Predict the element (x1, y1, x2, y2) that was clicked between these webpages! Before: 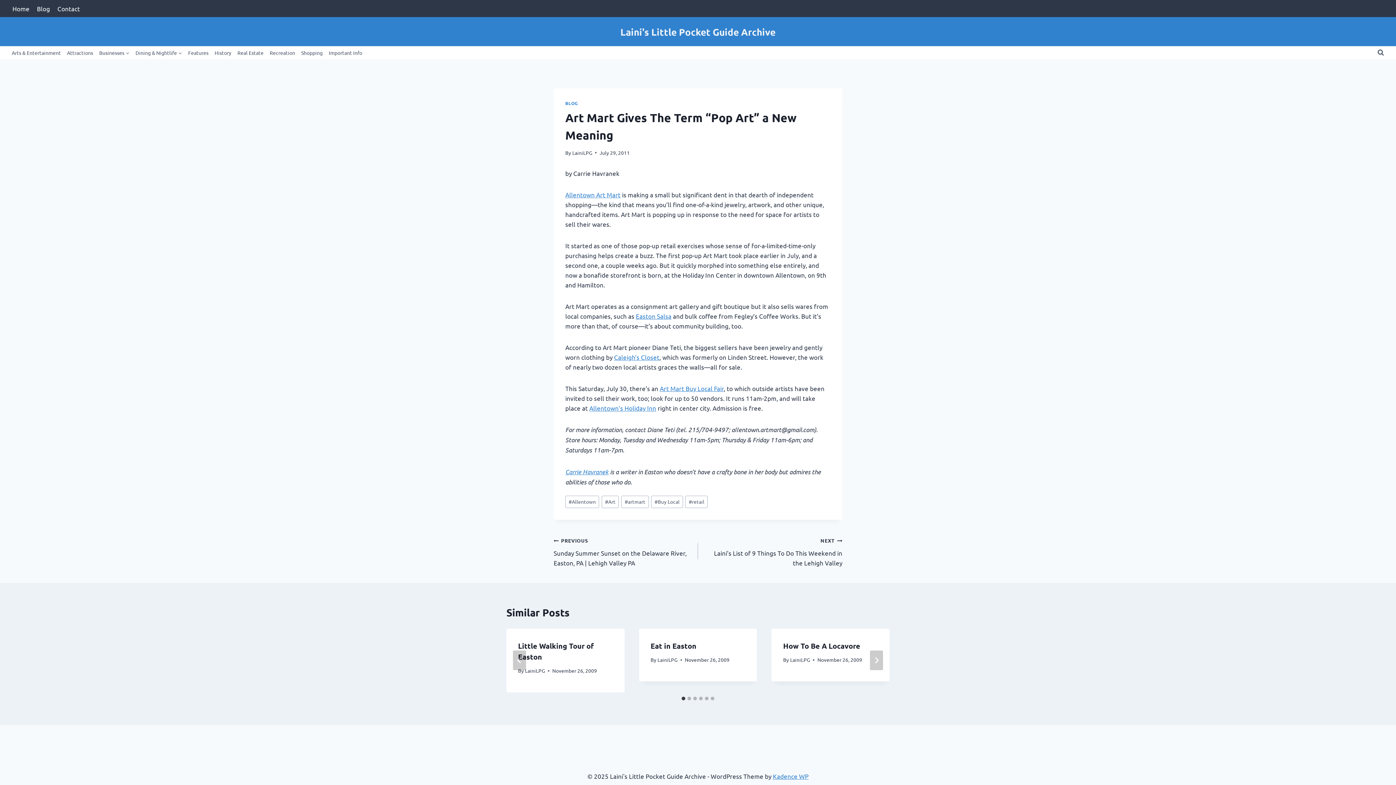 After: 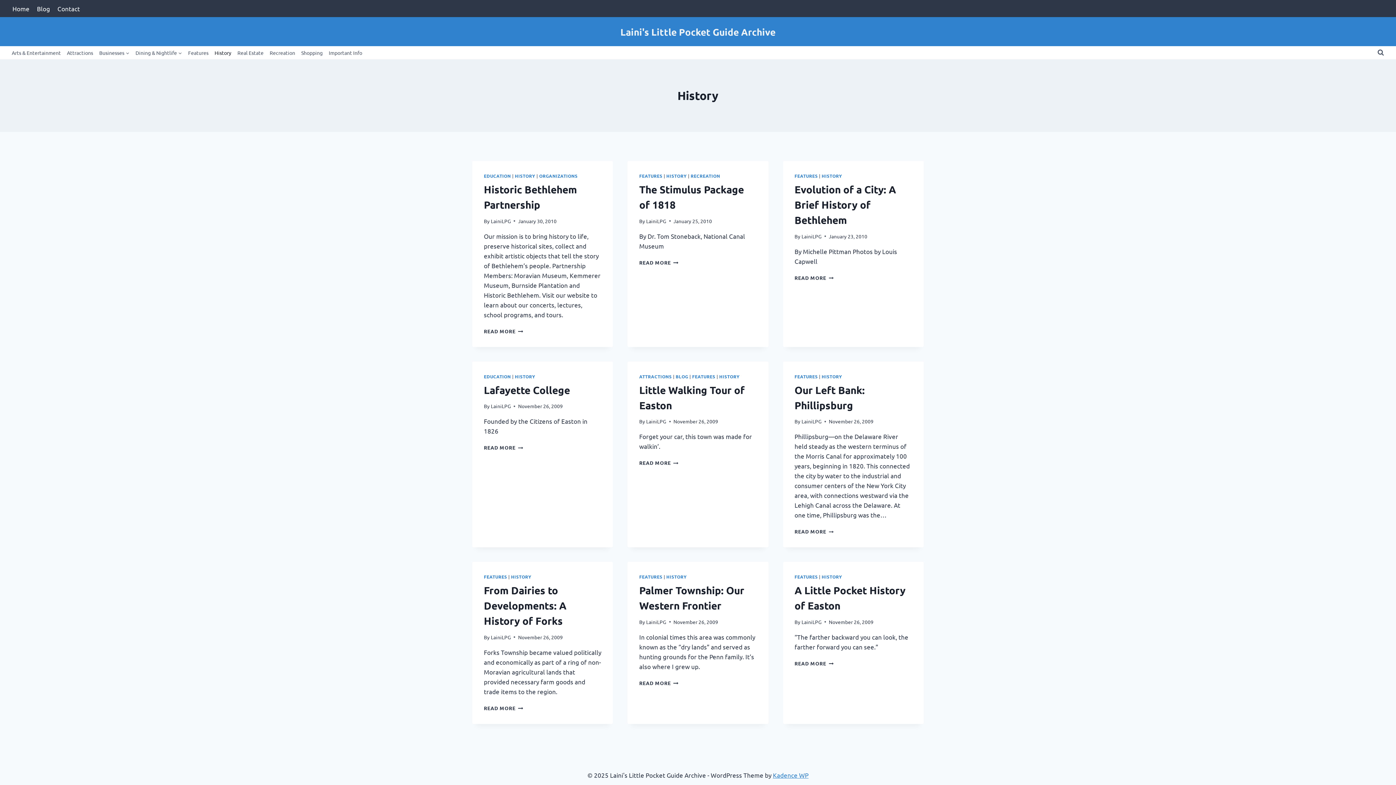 Action: label: History bbox: (211, 46, 234, 59)